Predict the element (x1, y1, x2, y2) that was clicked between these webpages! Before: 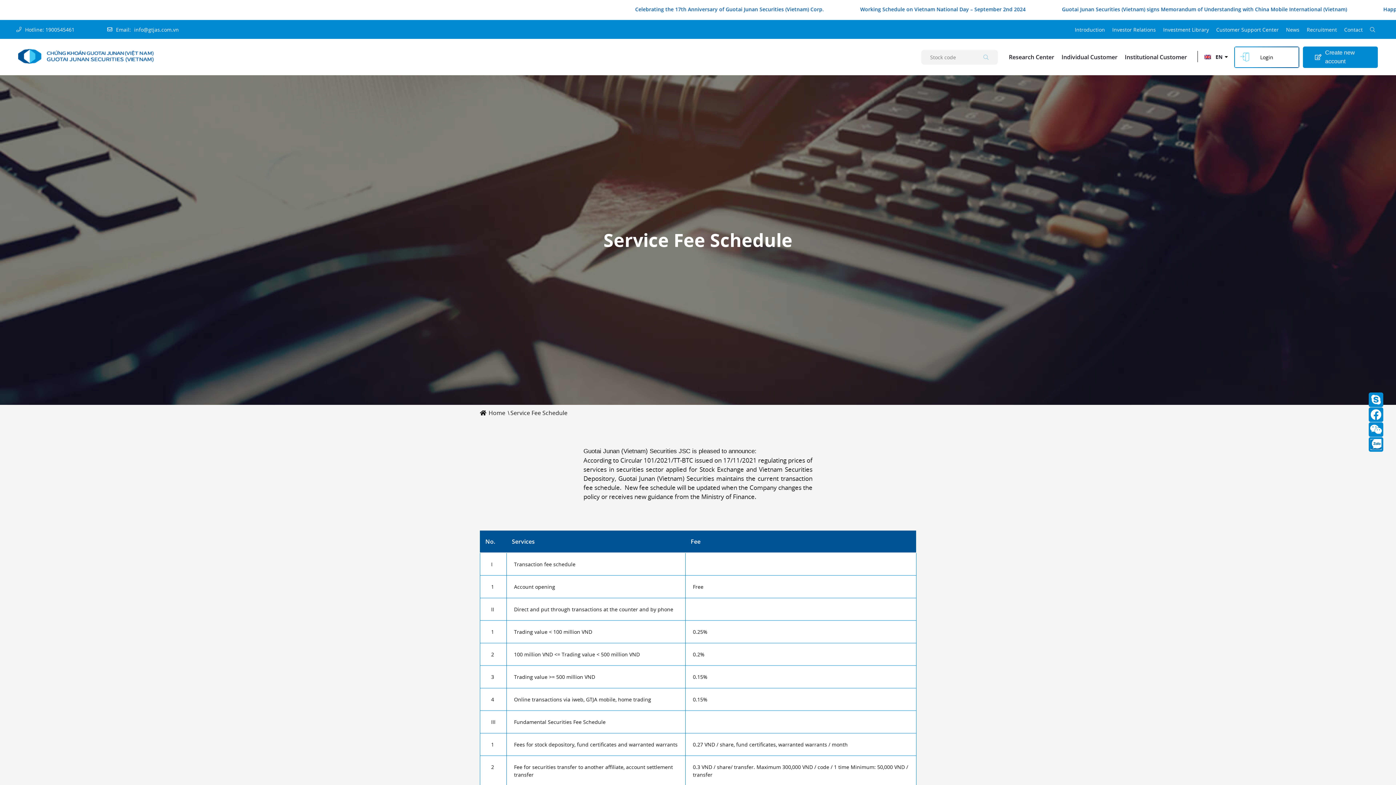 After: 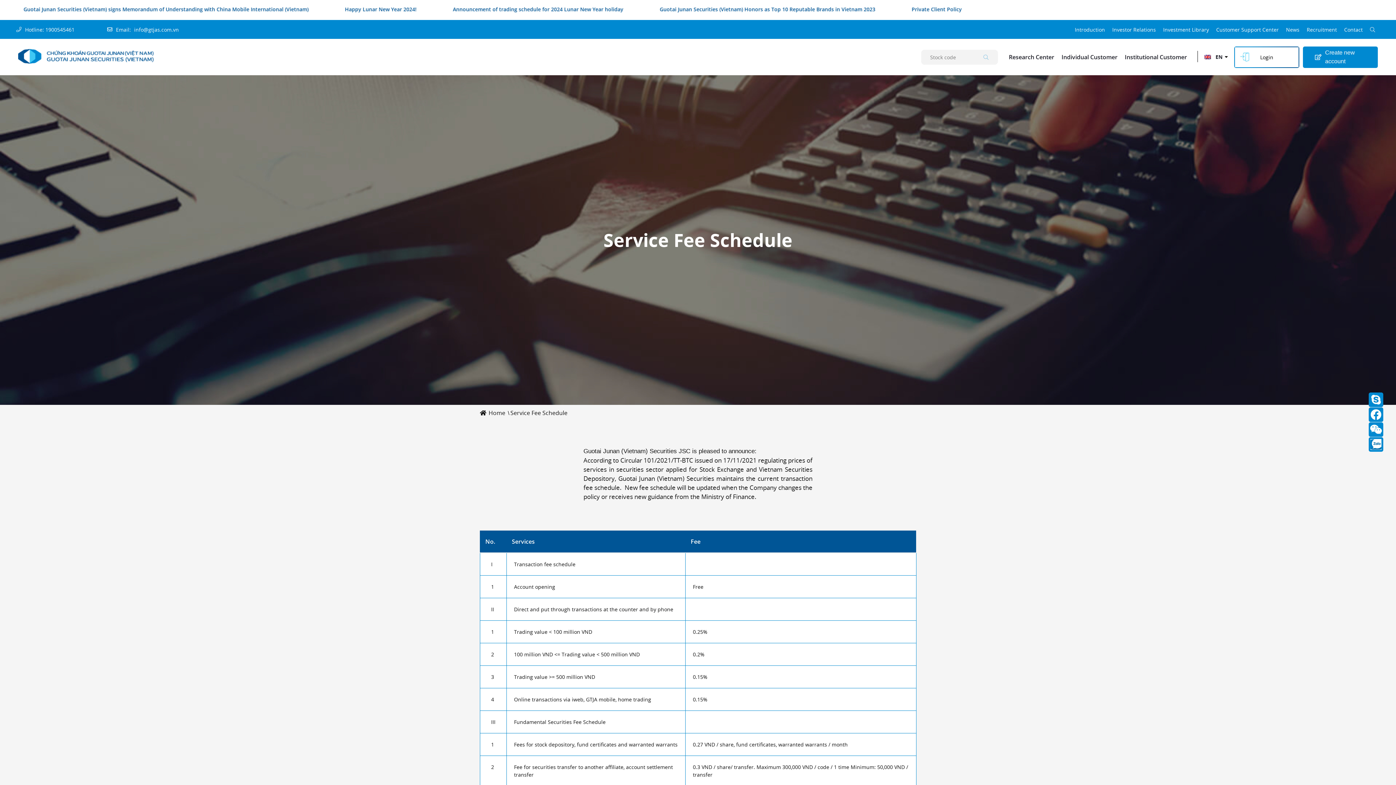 Action: bbox: (1369, 392, 1383, 407)